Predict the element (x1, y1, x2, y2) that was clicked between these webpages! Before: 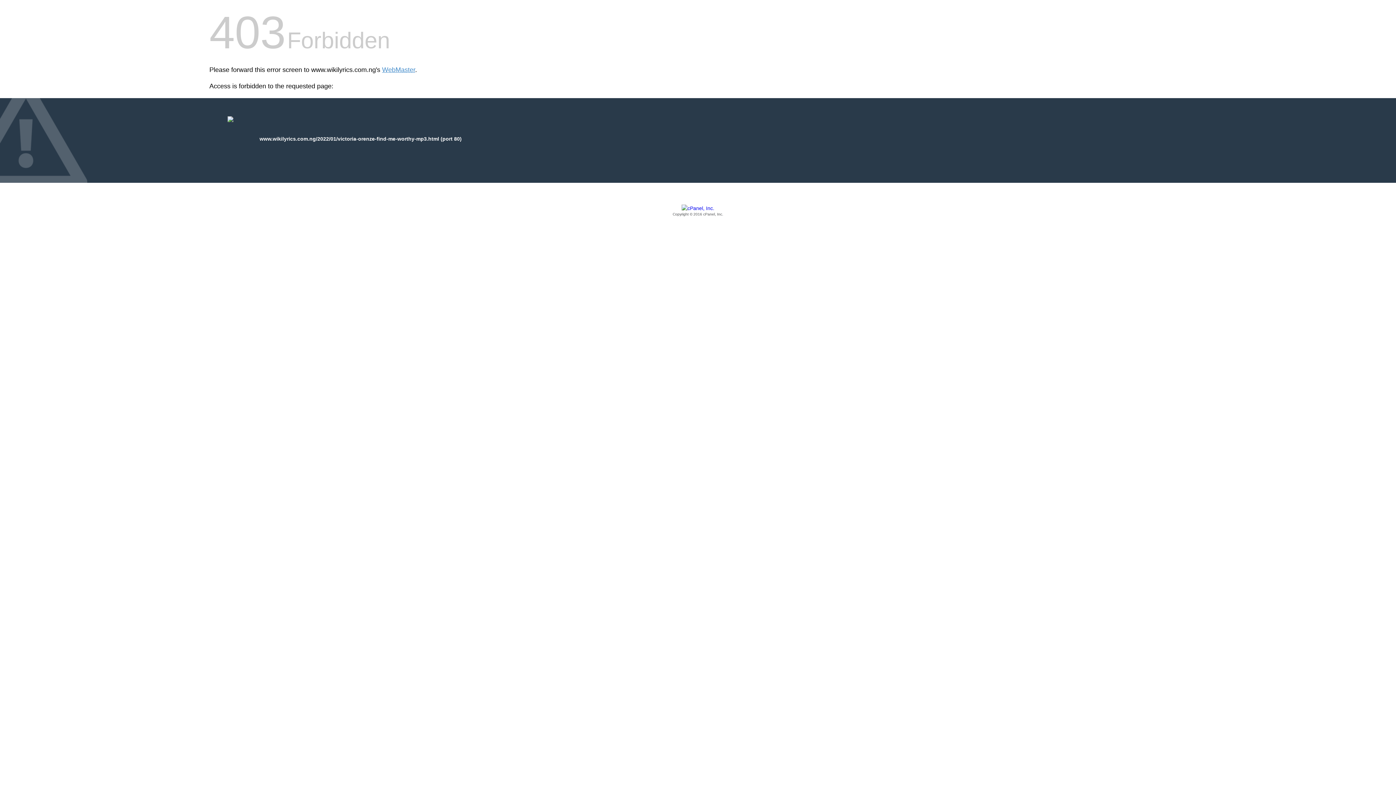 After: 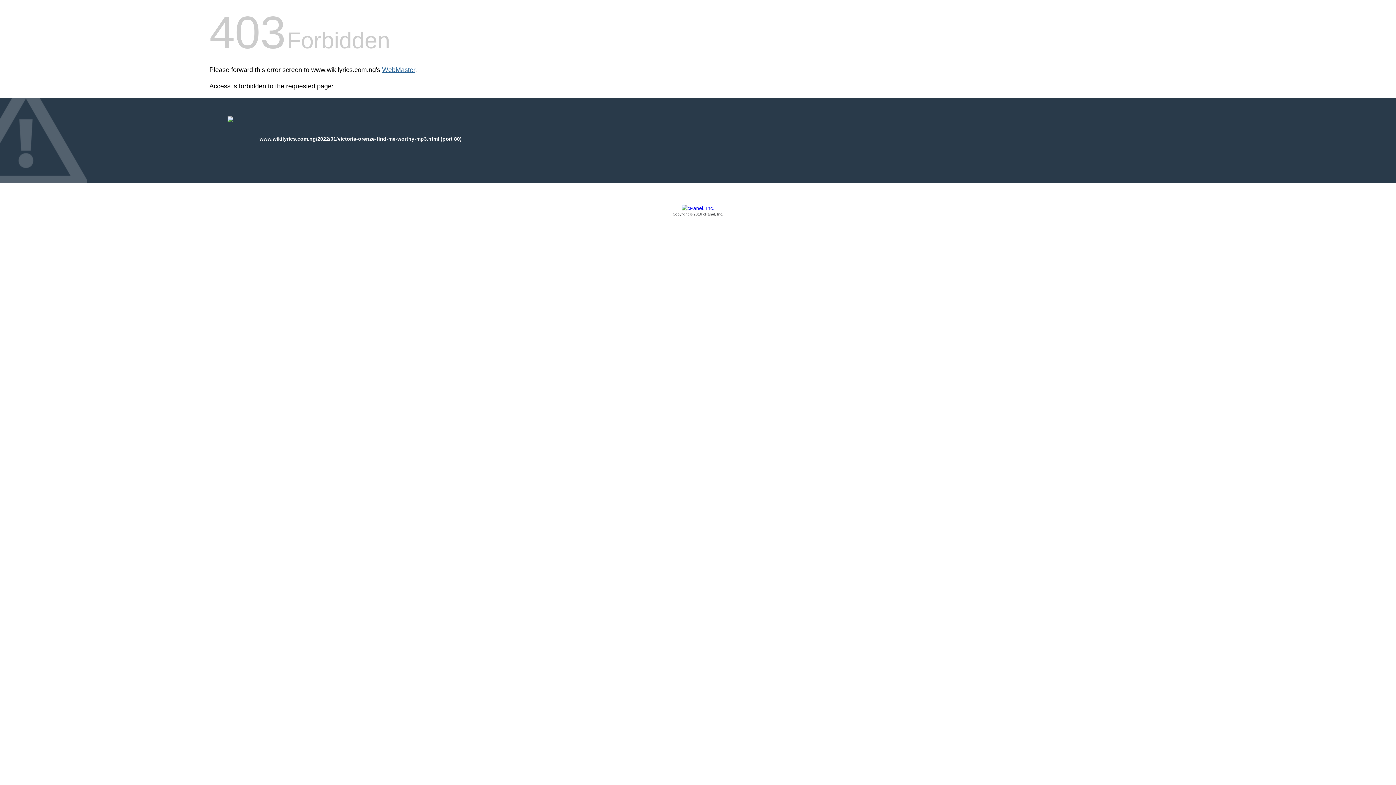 Action: label: WebMaster bbox: (382, 66, 415, 73)